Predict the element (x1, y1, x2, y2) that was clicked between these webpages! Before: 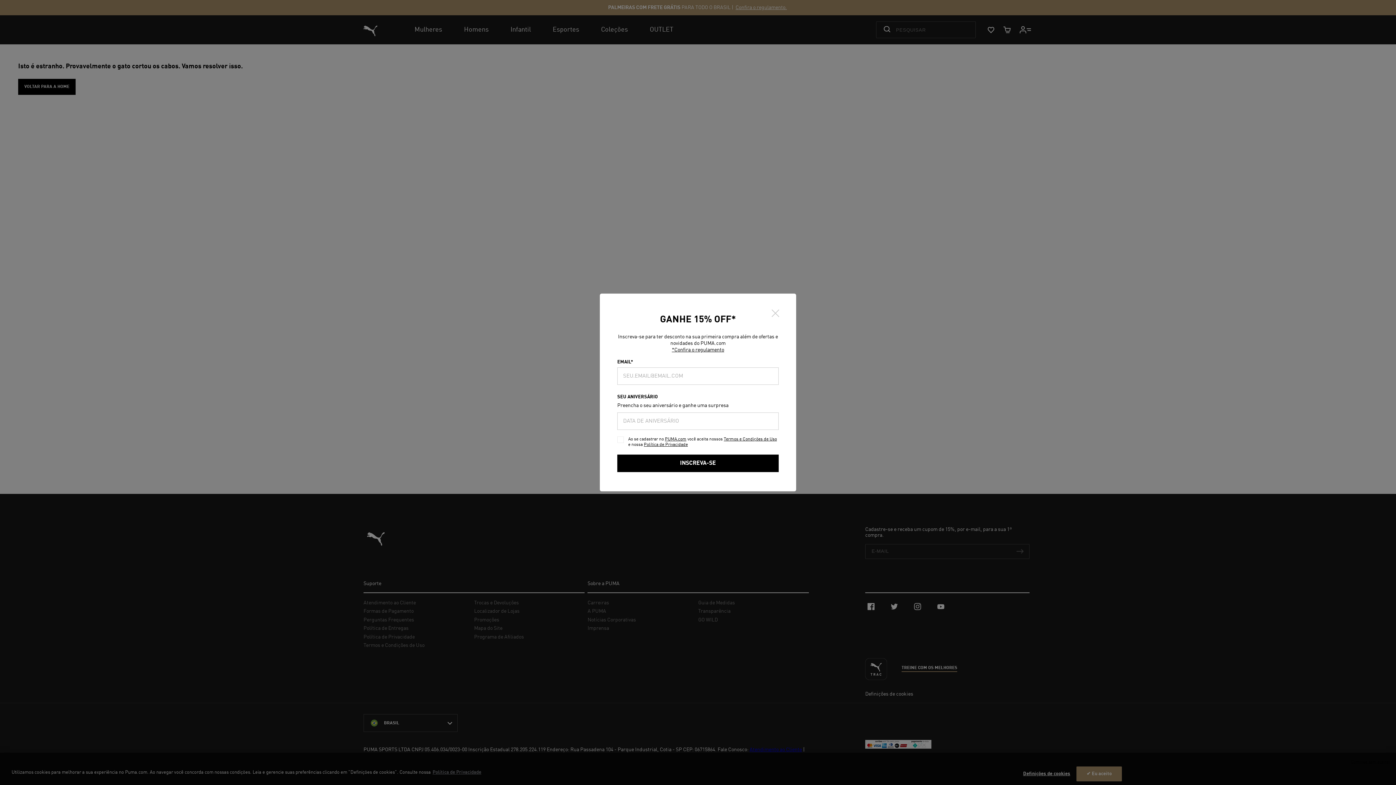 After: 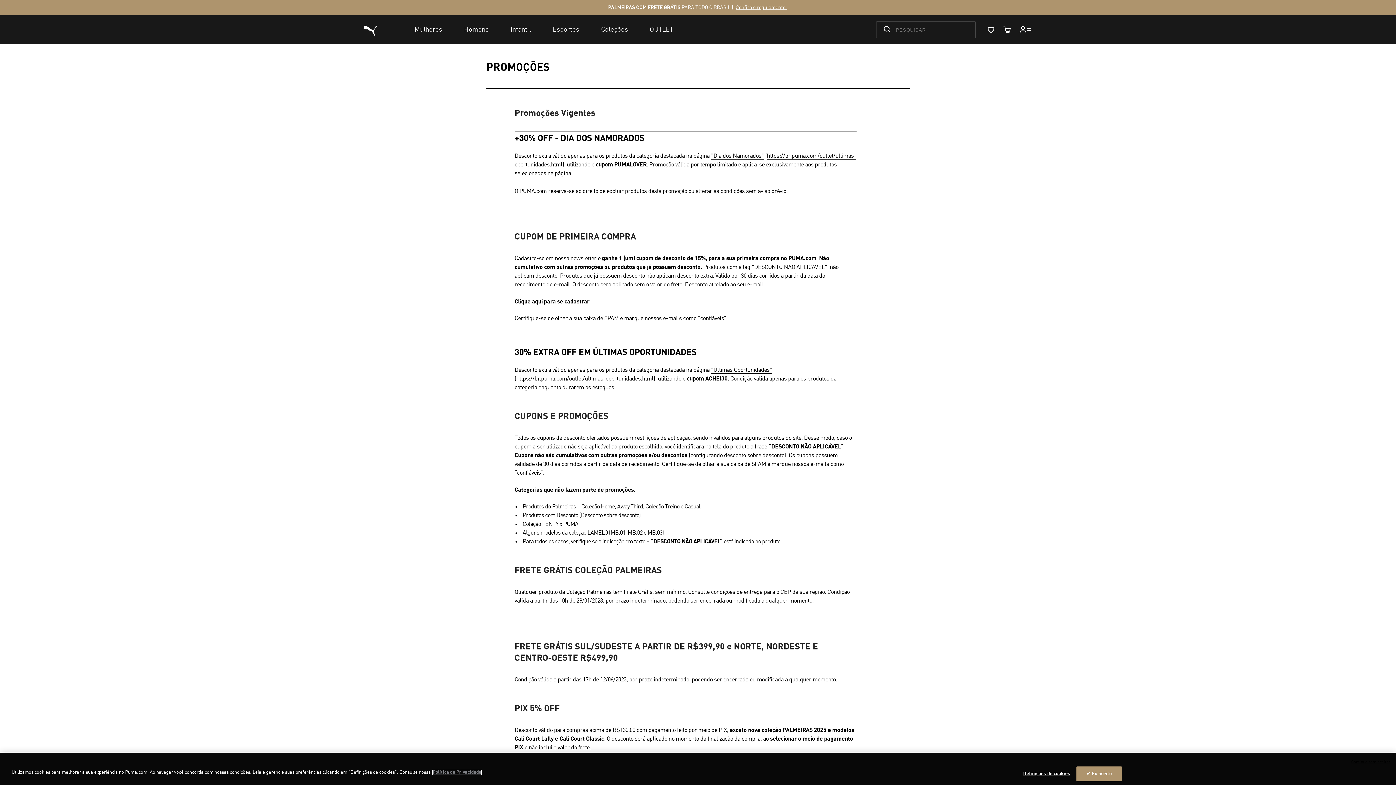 Action: label: *Confira o regulamento bbox: (672, 347, 724, 352)